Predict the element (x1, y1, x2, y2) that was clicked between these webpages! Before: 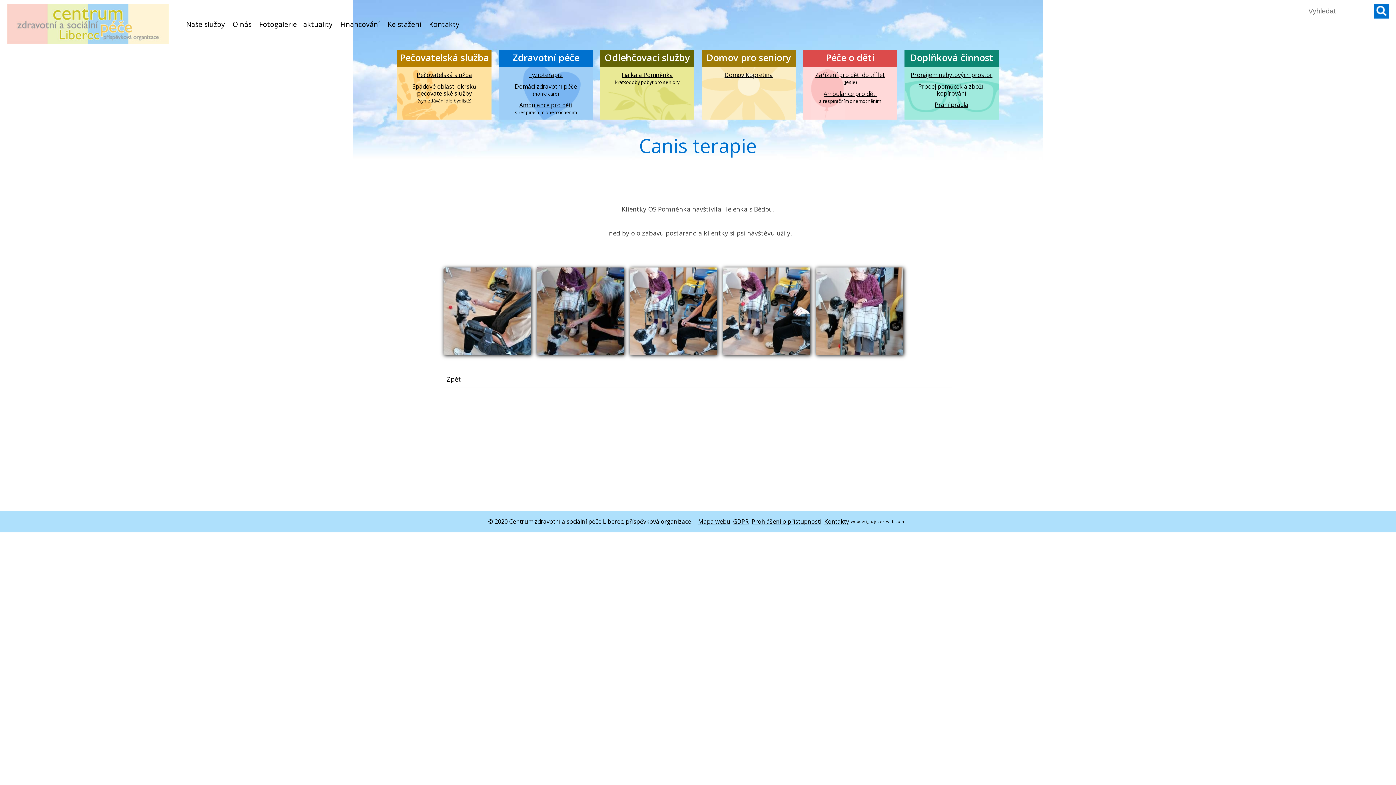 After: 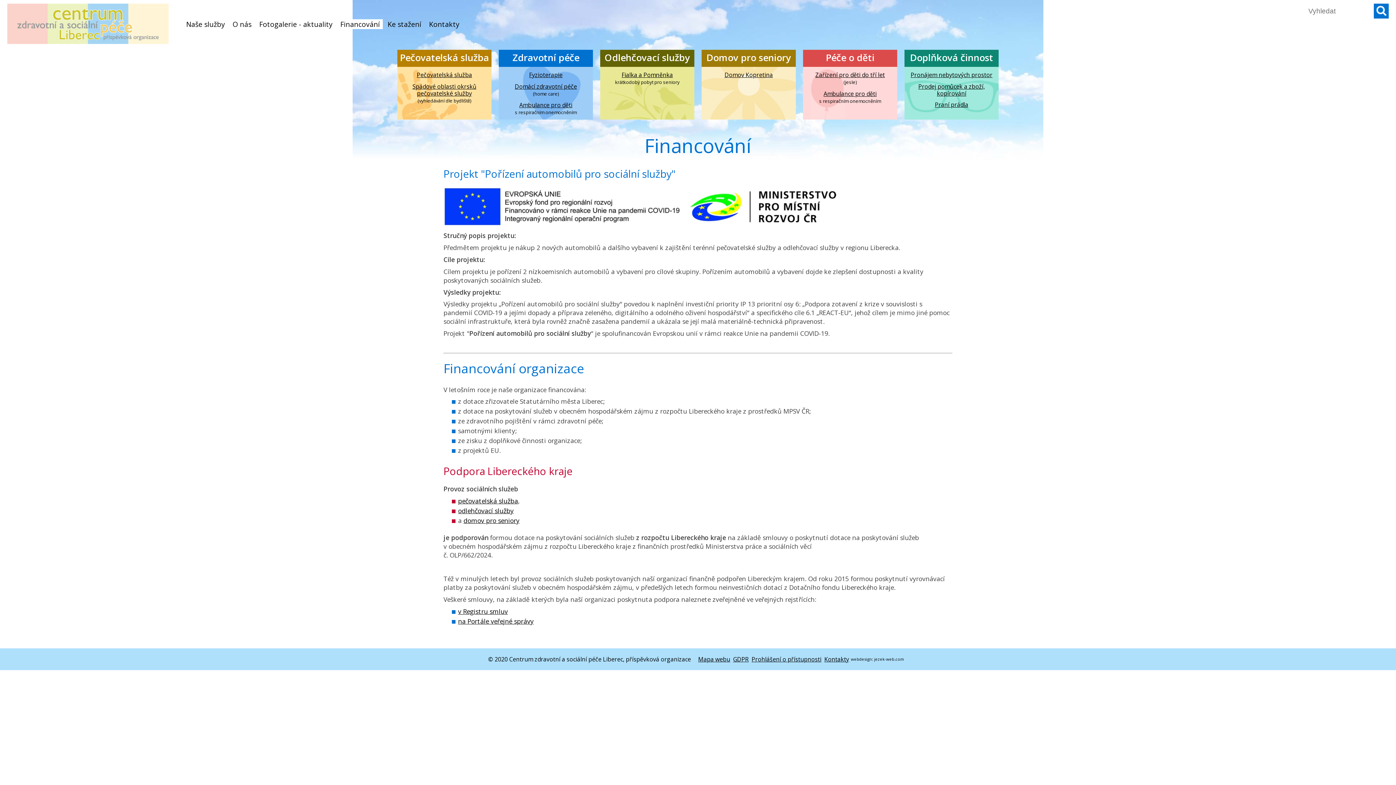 Action: bbox: (337, 19, 382, 29) label: Financování